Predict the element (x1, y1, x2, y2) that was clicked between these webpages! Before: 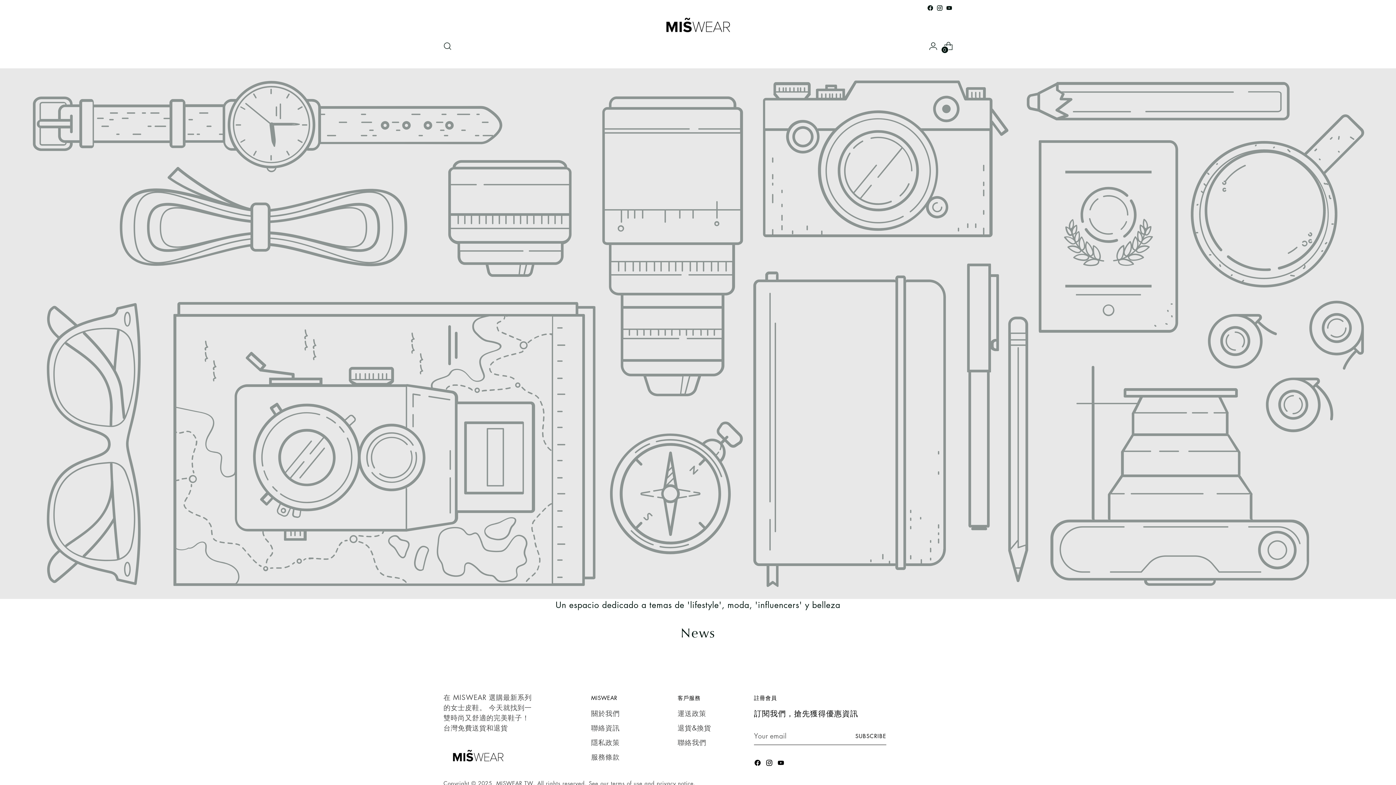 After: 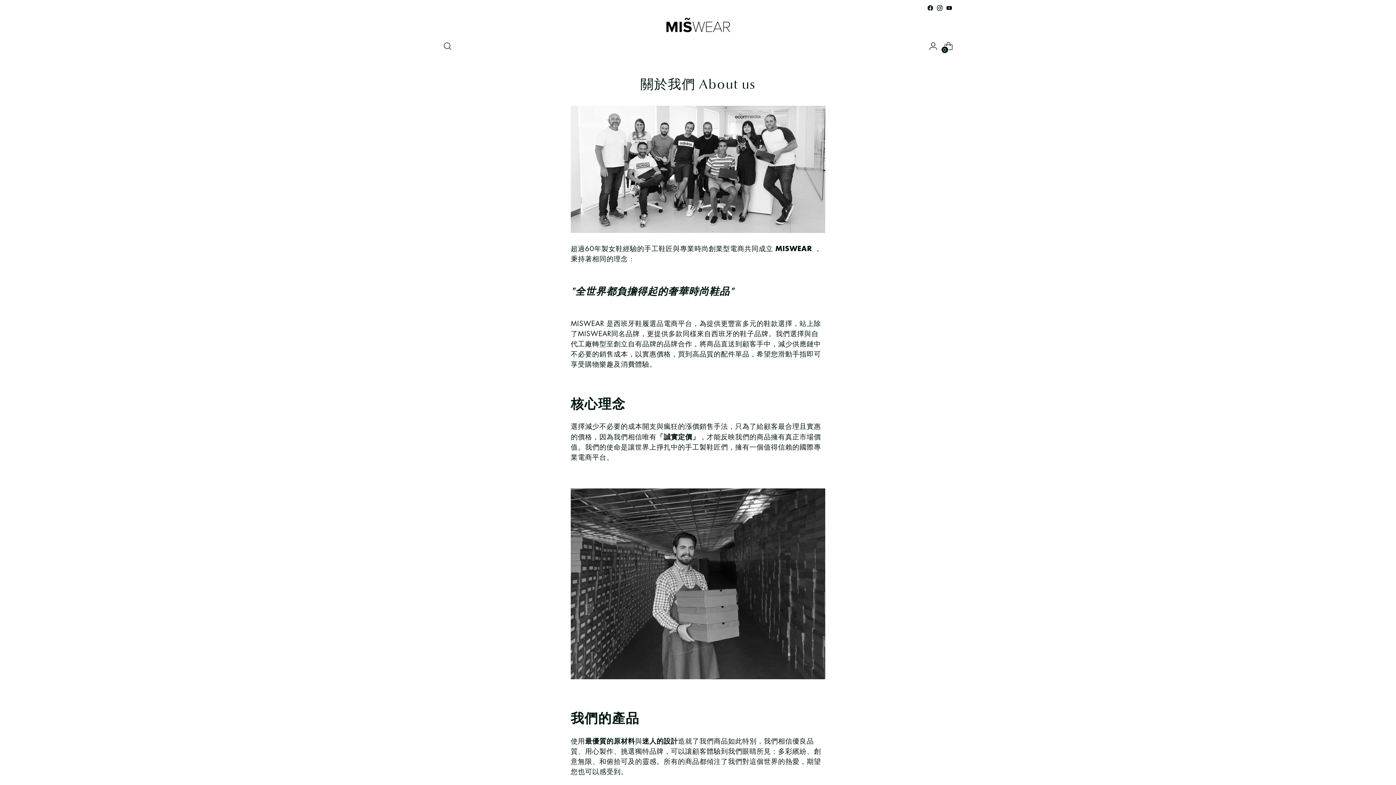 Action: label: 關於我們 bbox: (591, 708, 619, 718)